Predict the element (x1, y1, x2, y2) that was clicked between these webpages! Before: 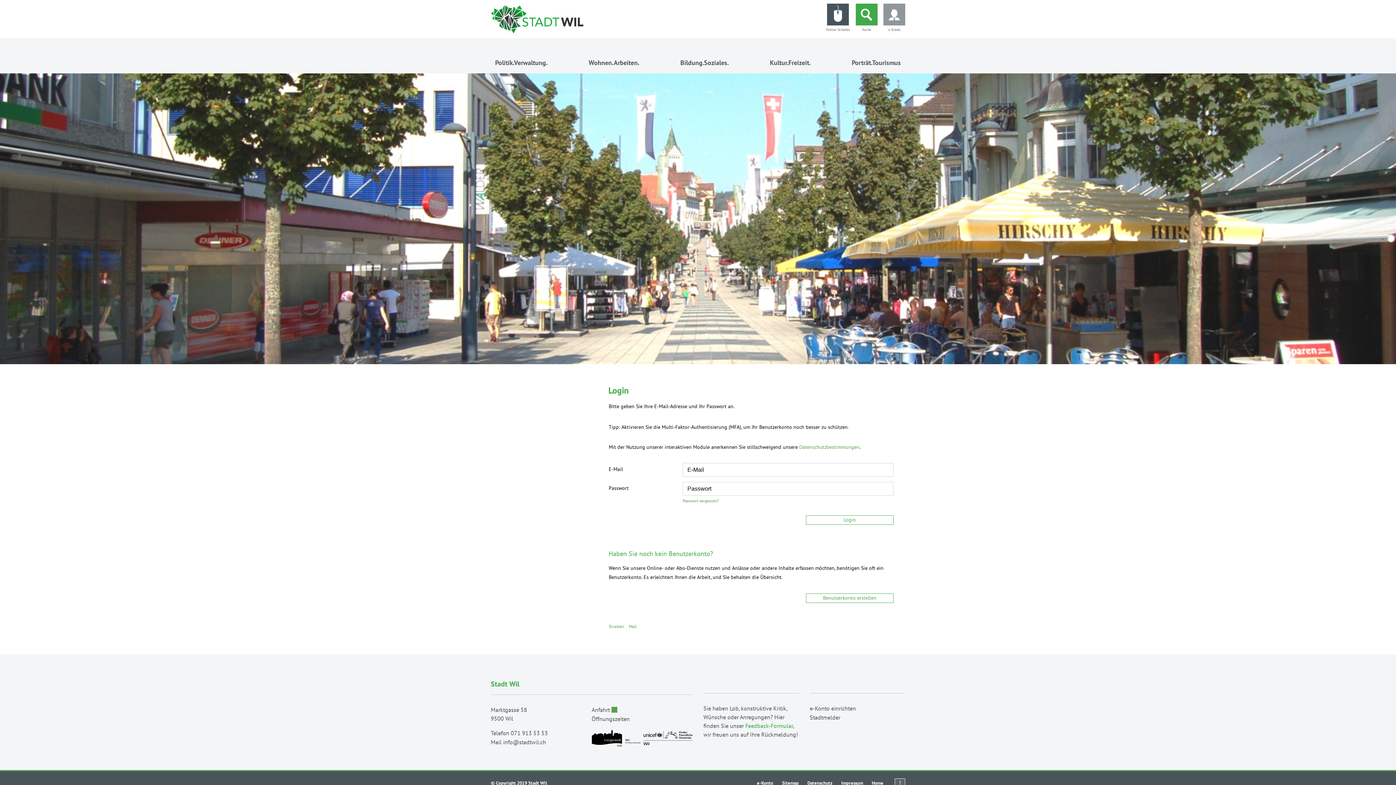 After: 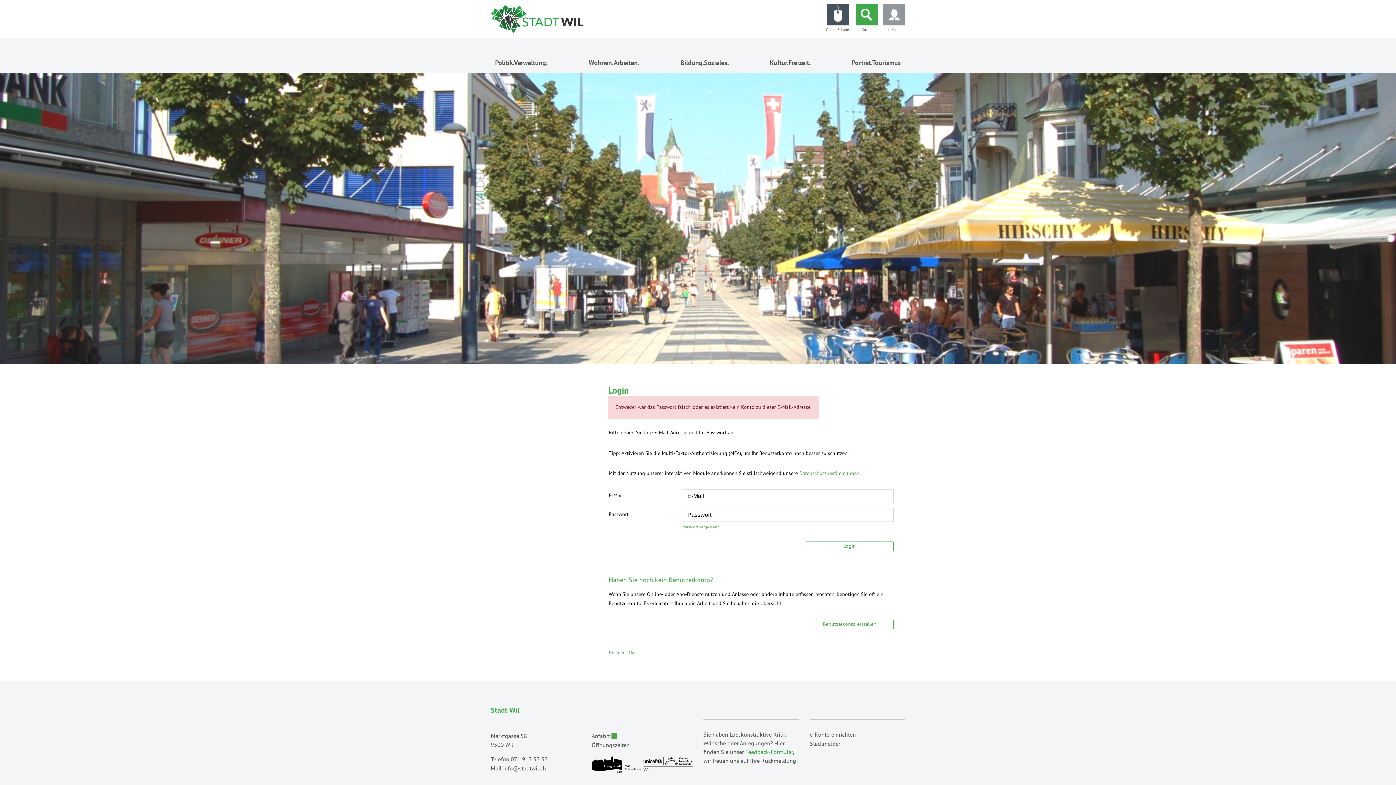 Action: label: Login bbox: (806, 515, 893, 525)